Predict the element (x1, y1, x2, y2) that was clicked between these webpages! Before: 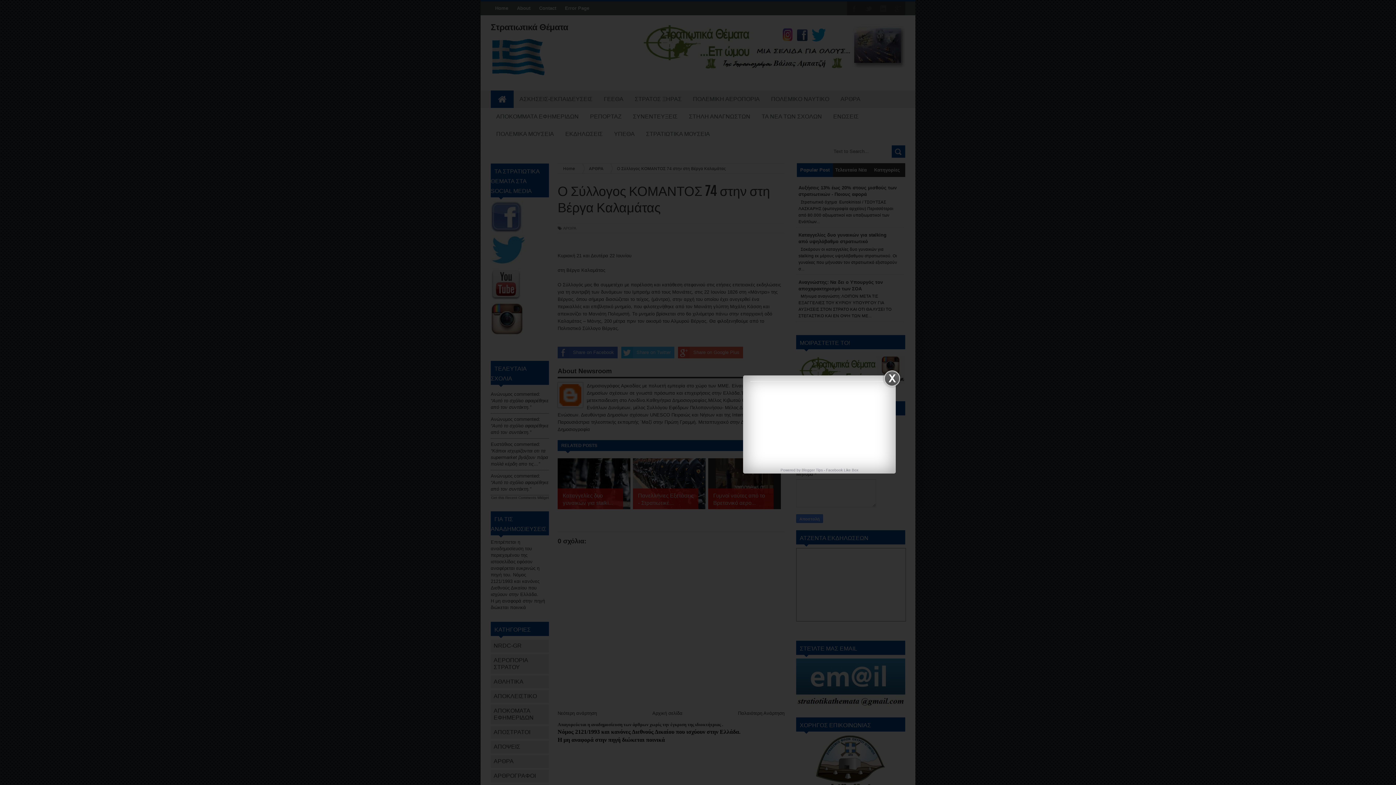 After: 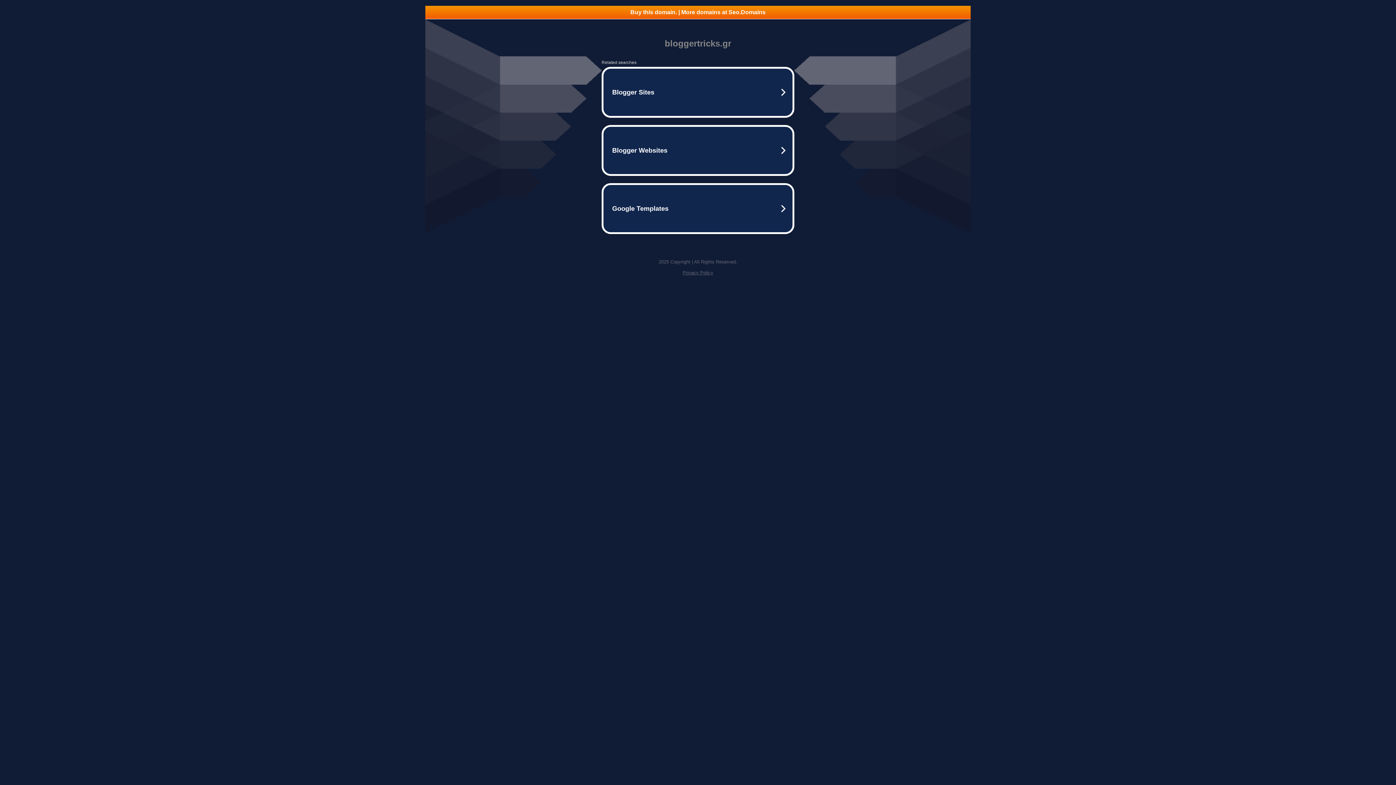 Action: label: Facebook Like Box bbox: (826, 468, 858, 472)